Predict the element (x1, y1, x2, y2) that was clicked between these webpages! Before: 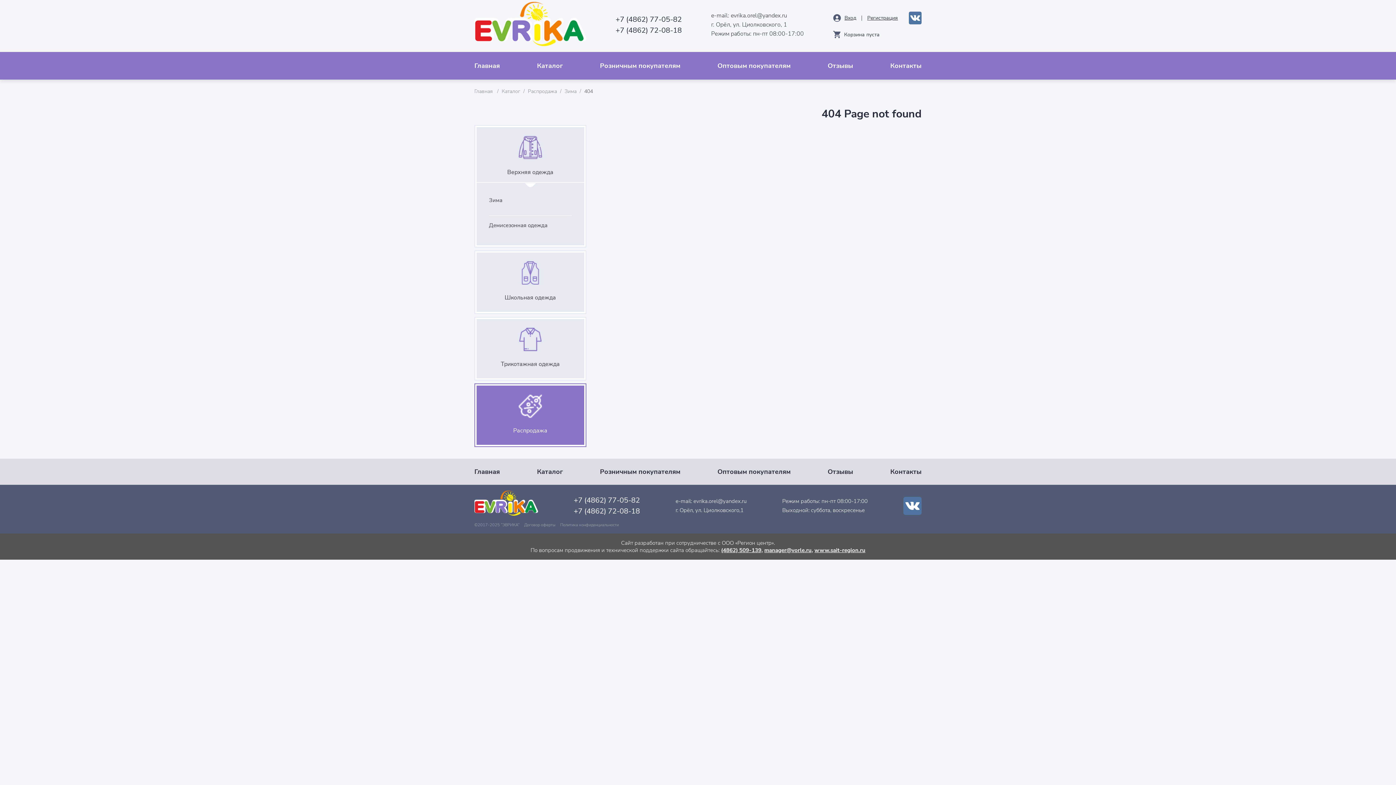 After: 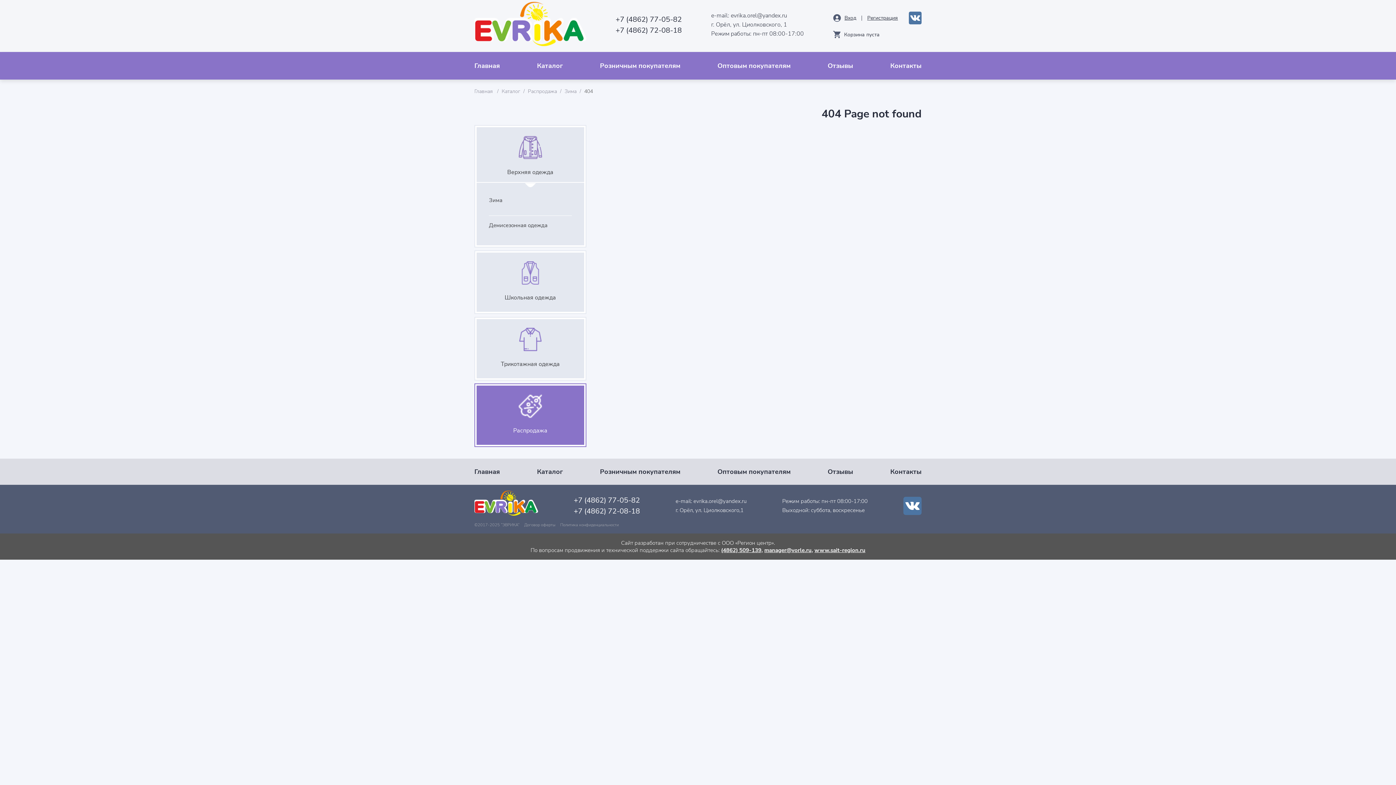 Action: bbox: (903, 497, 921, 515)